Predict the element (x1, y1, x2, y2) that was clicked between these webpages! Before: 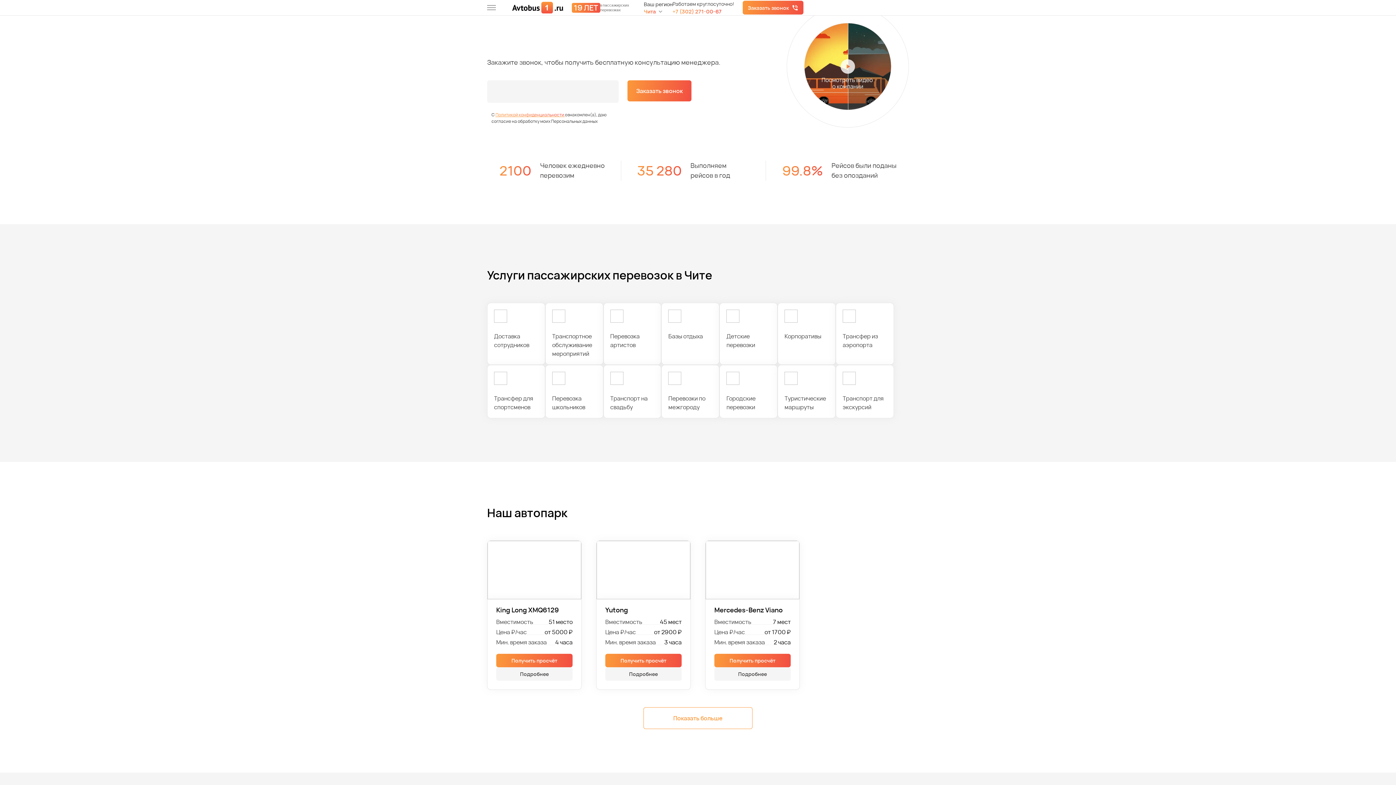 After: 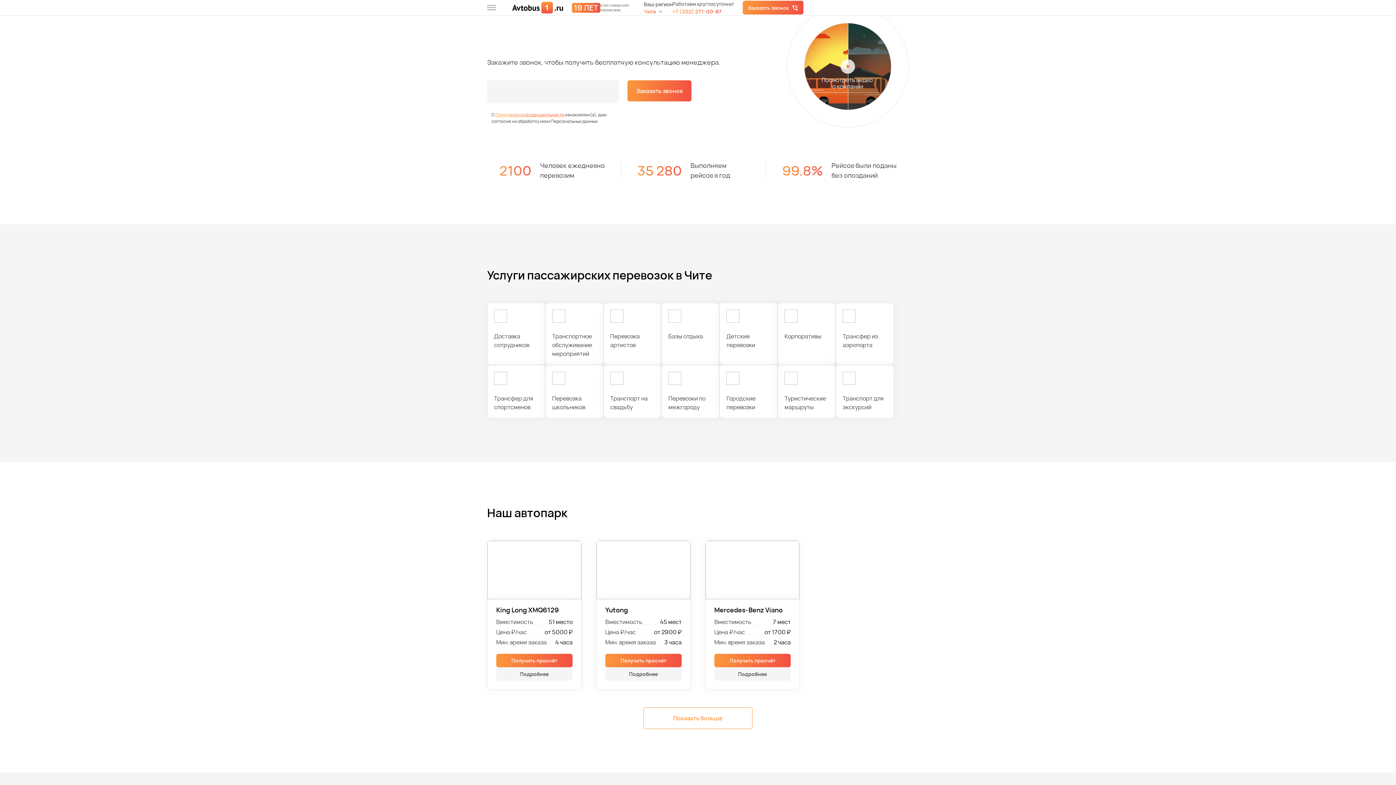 Action: bbox: (495, 111, 565, 117) label: Политикой конфиденциальности 